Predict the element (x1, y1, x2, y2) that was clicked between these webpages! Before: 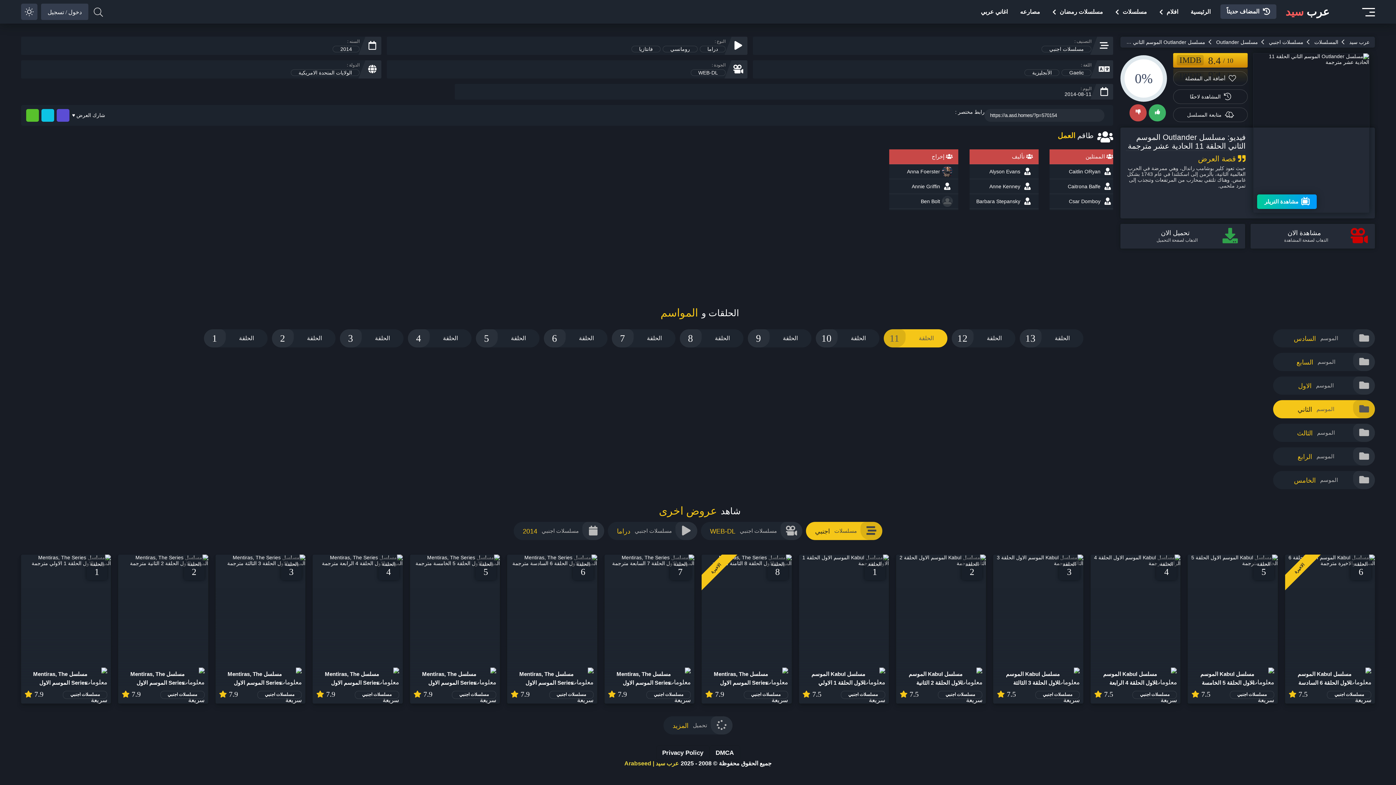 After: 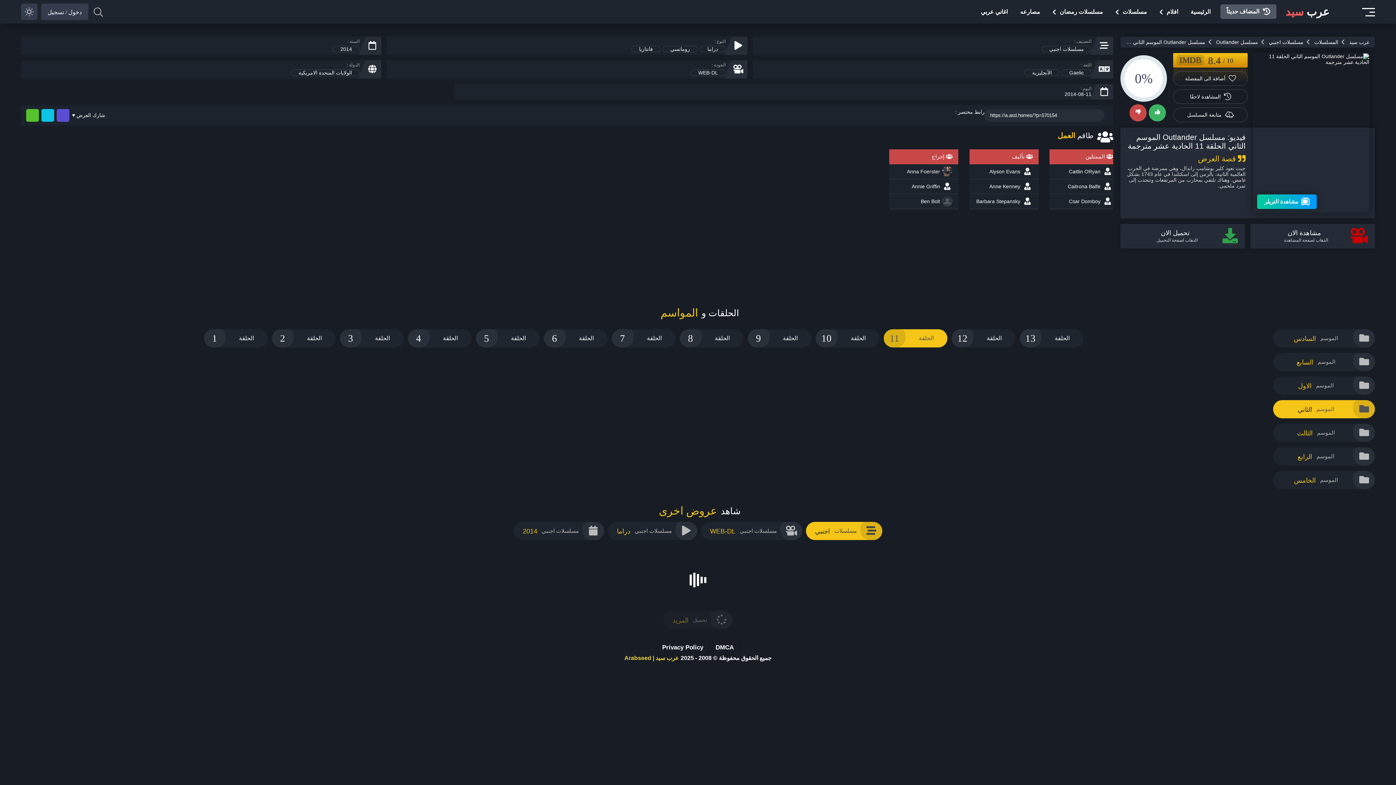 Action: bbox: (806, 522, 882, 540) label: مسلسلات اجنبي